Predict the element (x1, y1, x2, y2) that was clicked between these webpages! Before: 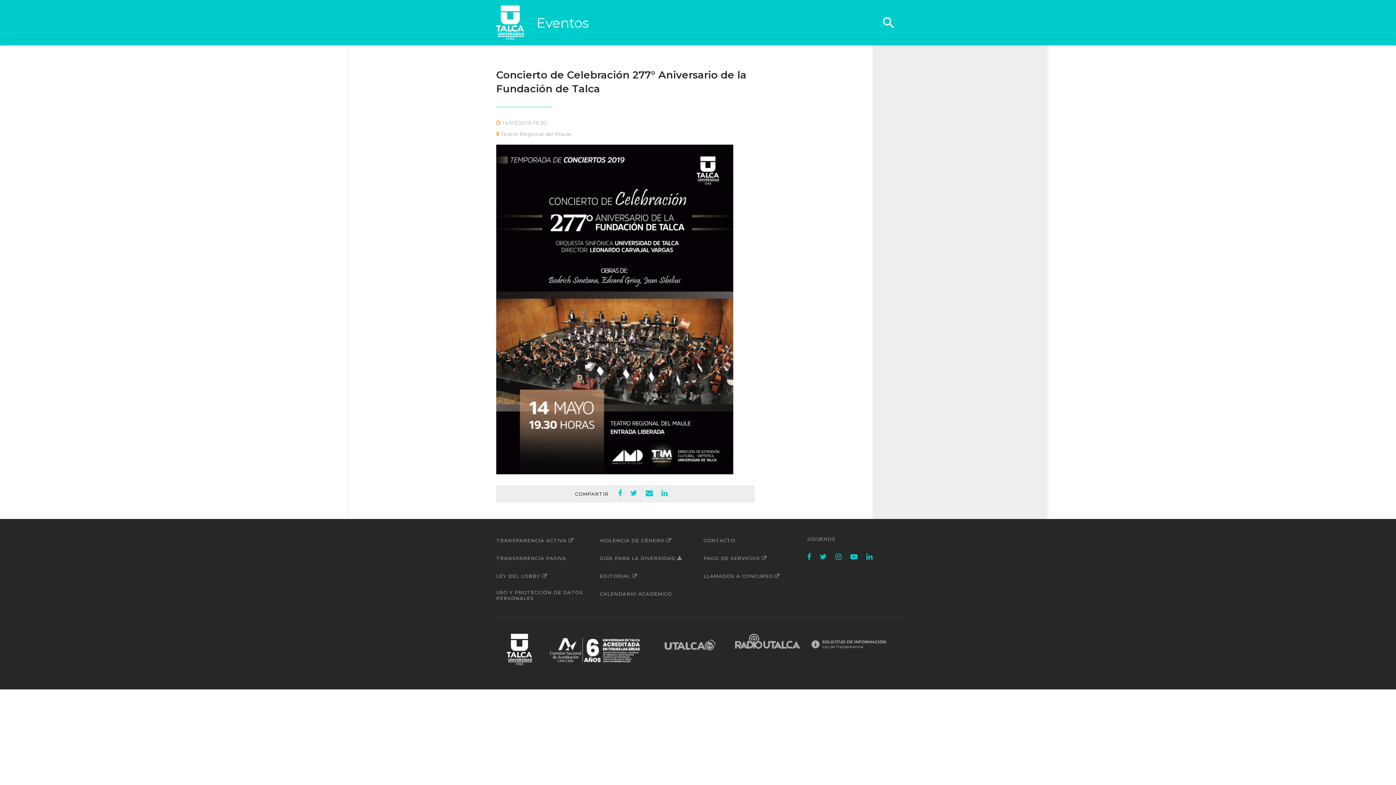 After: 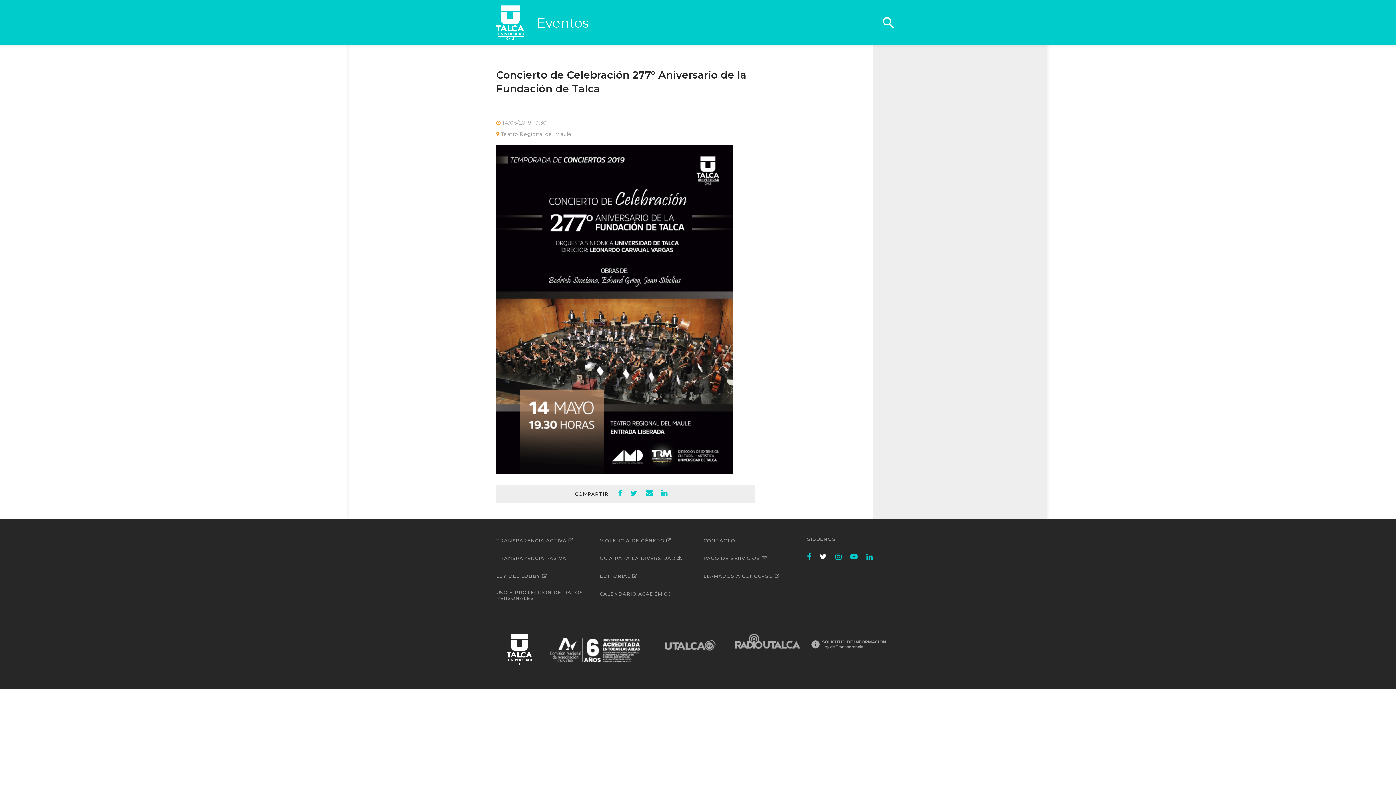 Action: bbox: (820, 553, 826, 562)